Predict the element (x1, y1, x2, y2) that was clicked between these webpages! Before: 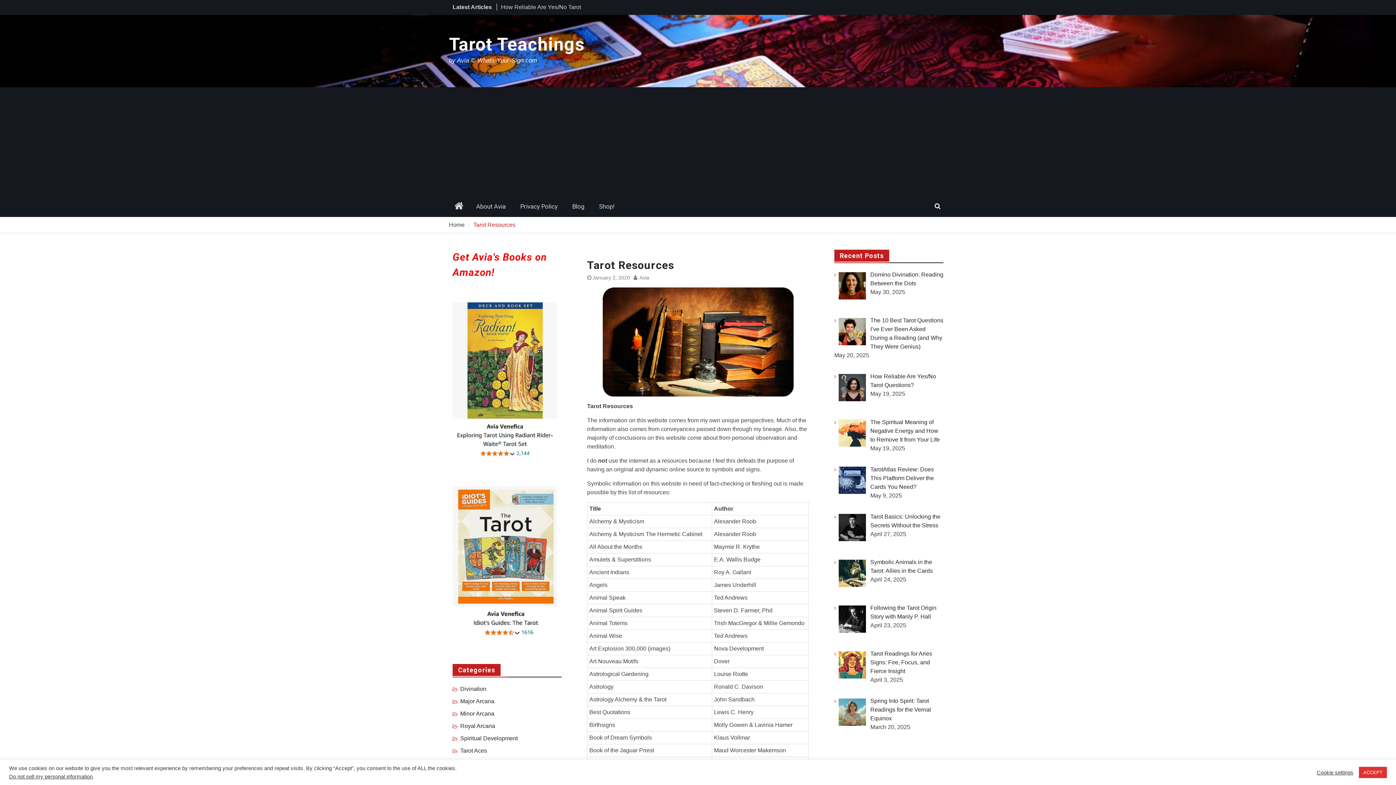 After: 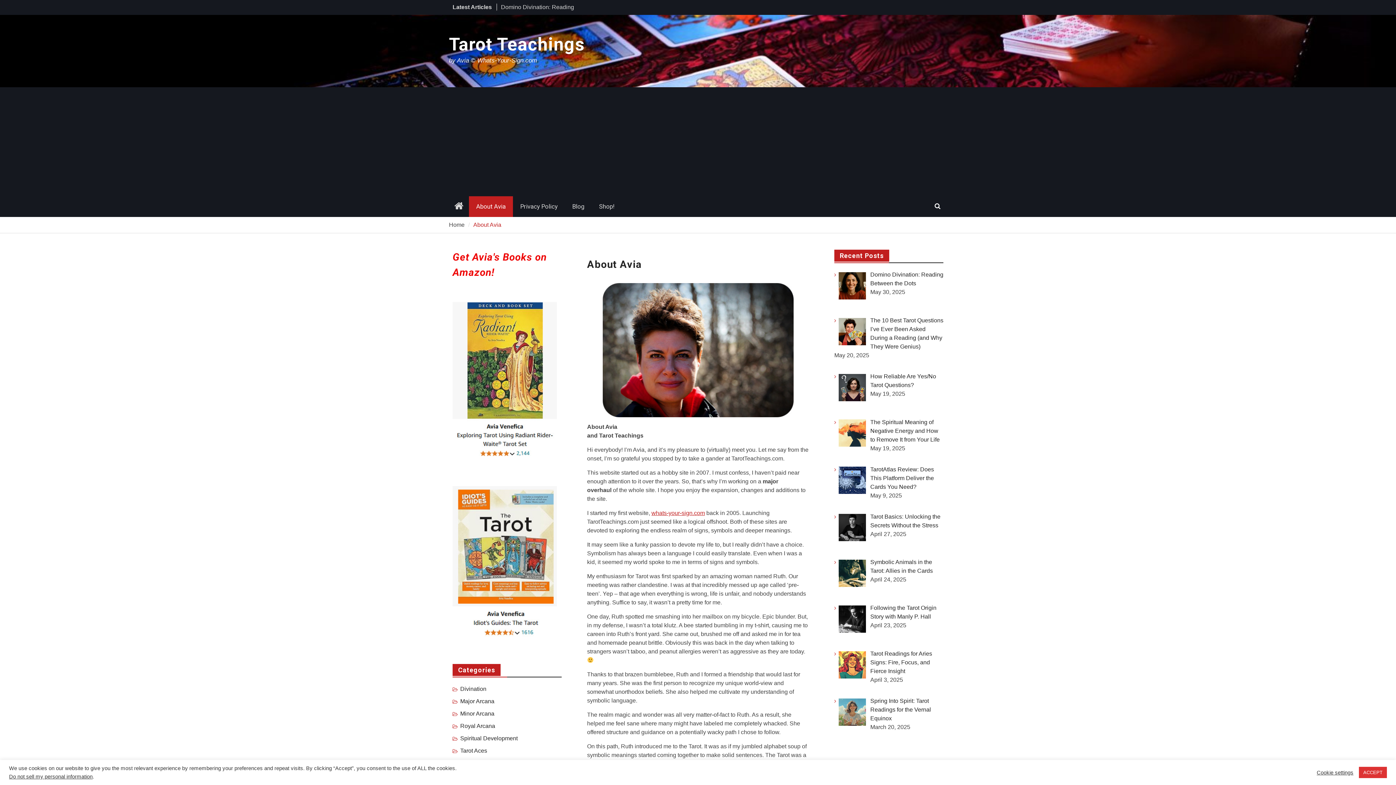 Action: label: About Avia bbox: (469, 196, 513, 217)